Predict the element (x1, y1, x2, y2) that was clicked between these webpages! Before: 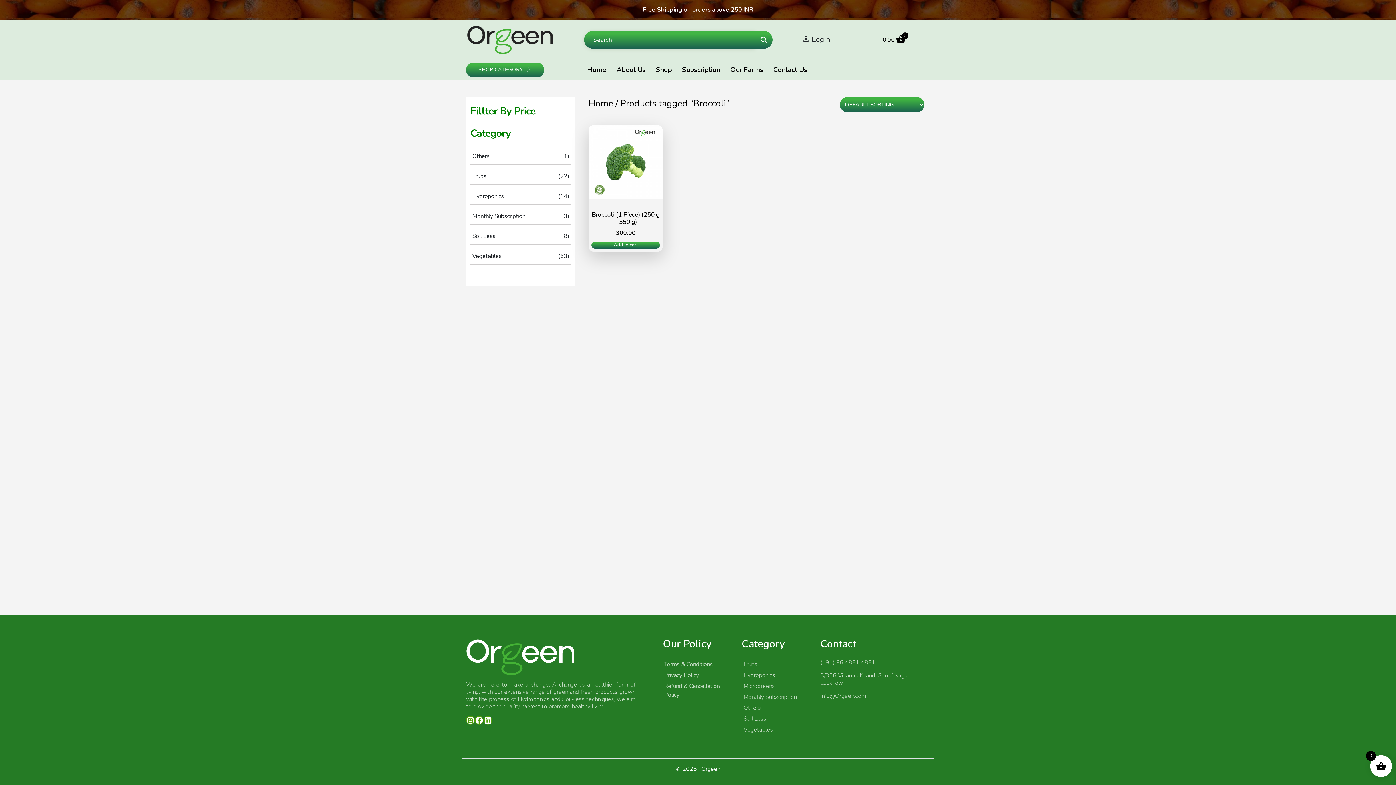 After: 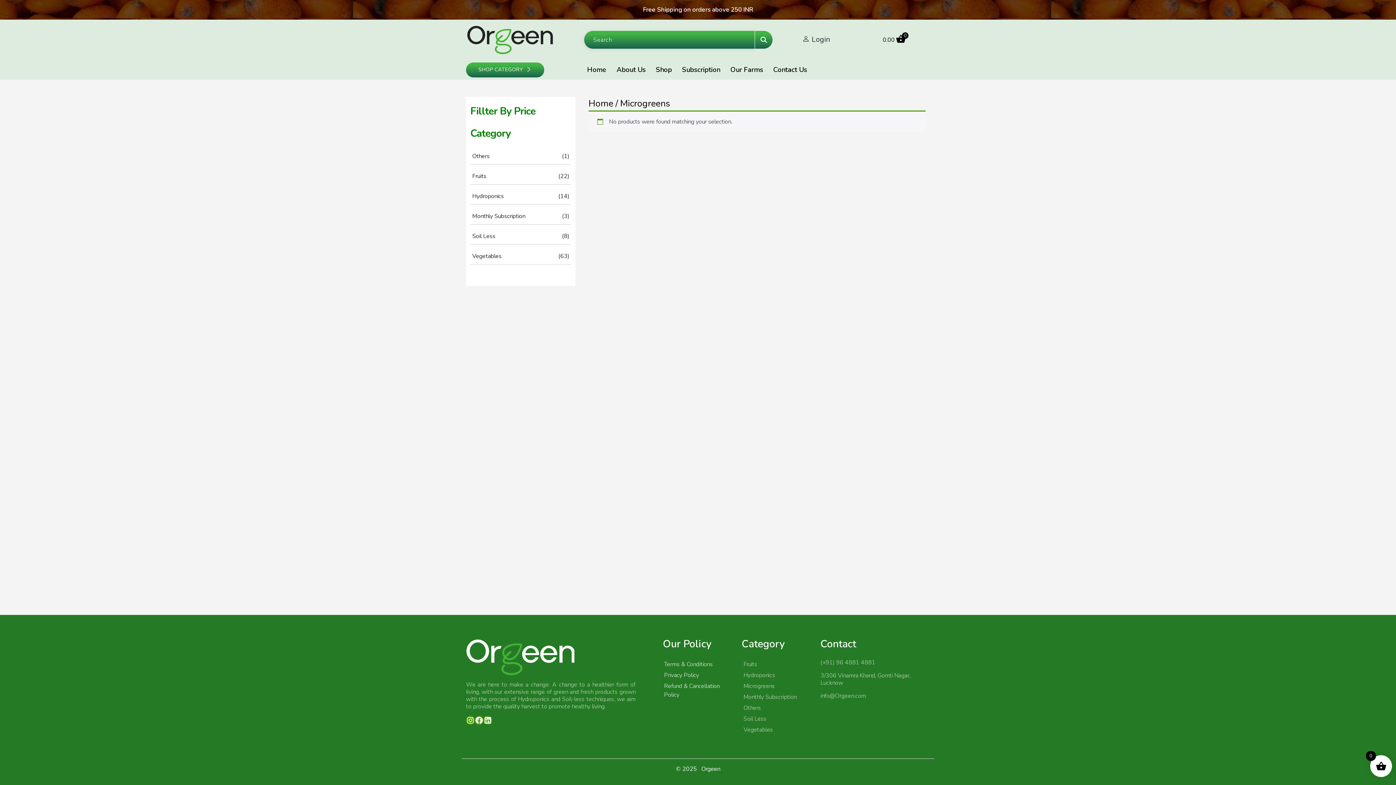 Action: bbox: (741, 681, 811, 692) label: Microgreens